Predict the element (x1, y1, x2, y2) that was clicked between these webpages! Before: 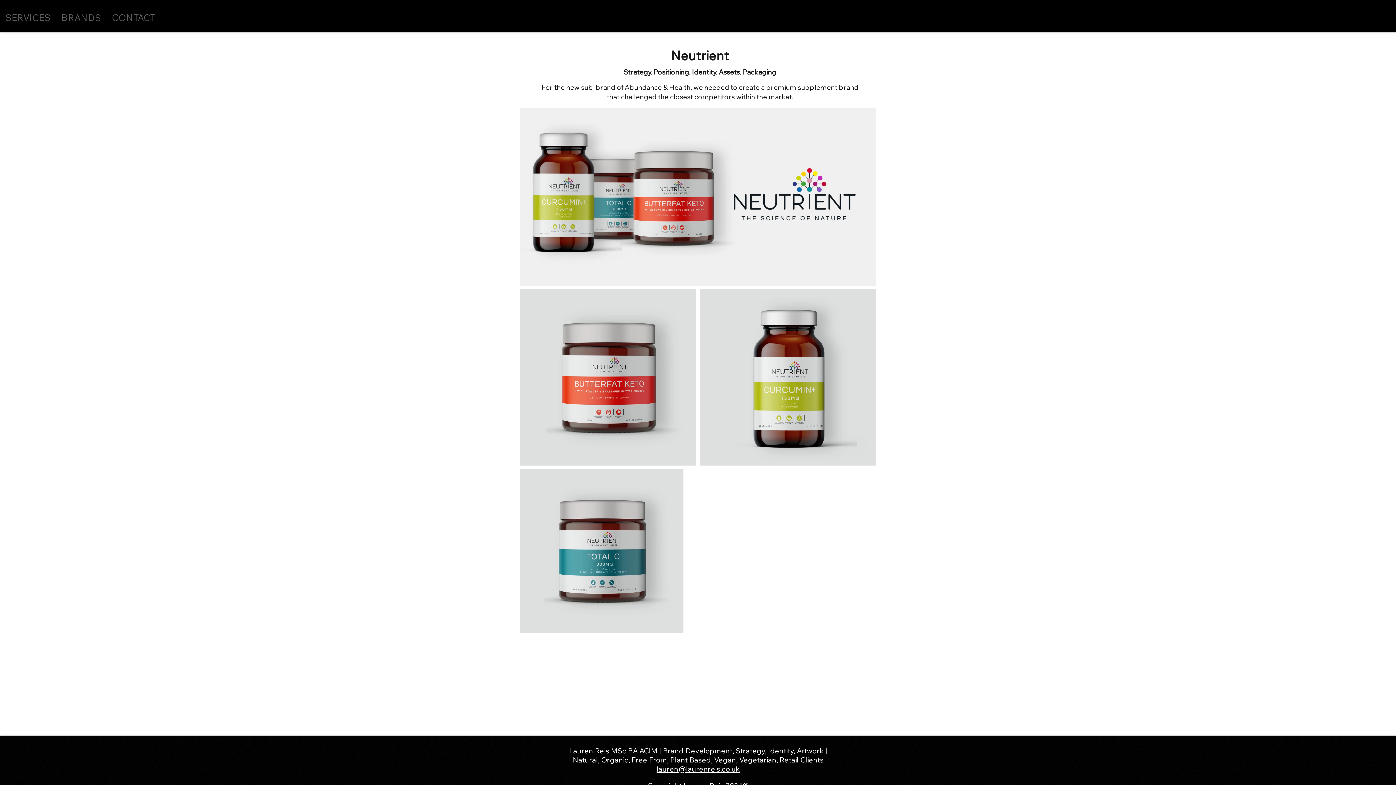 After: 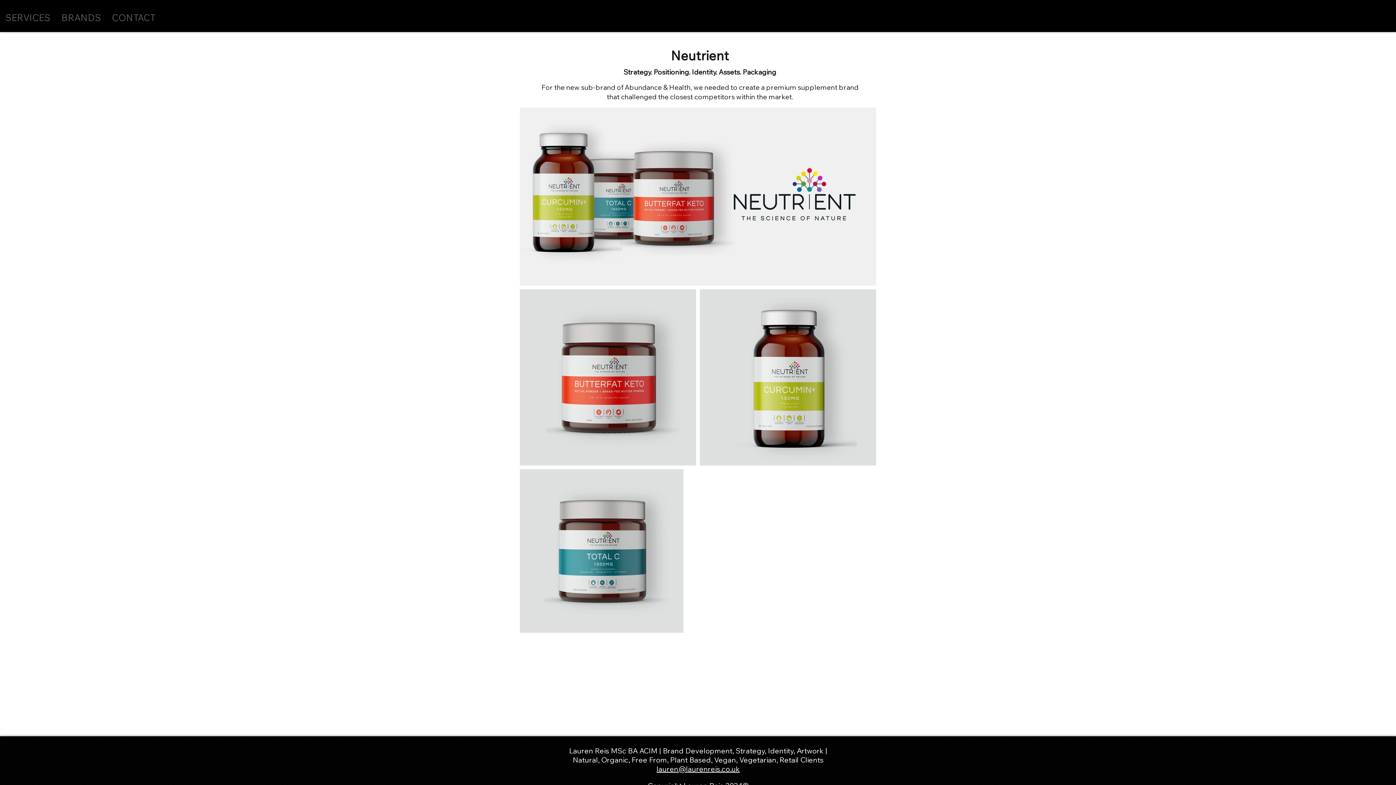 Action: bbox: (656, 764, 740, 773) label: lauren@laurenreis.co.uk